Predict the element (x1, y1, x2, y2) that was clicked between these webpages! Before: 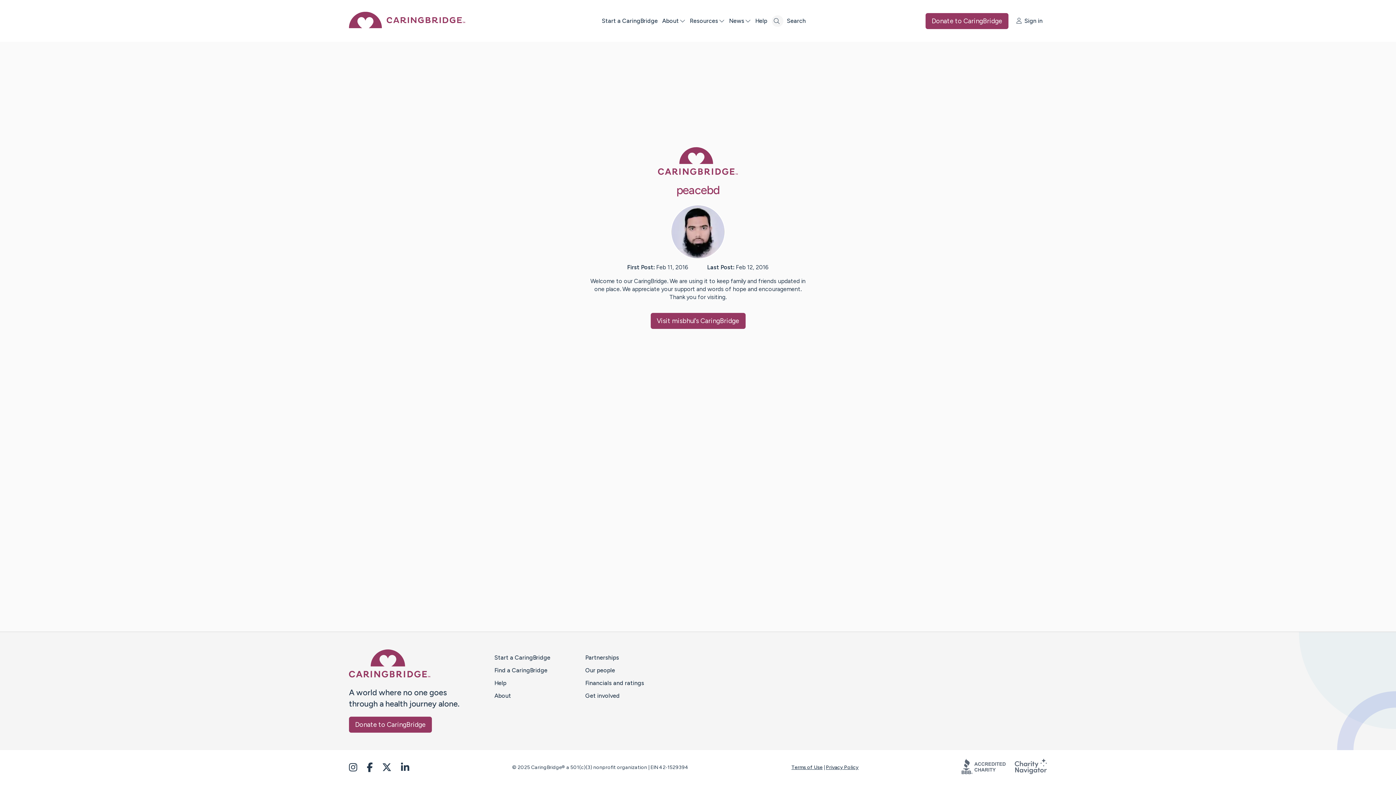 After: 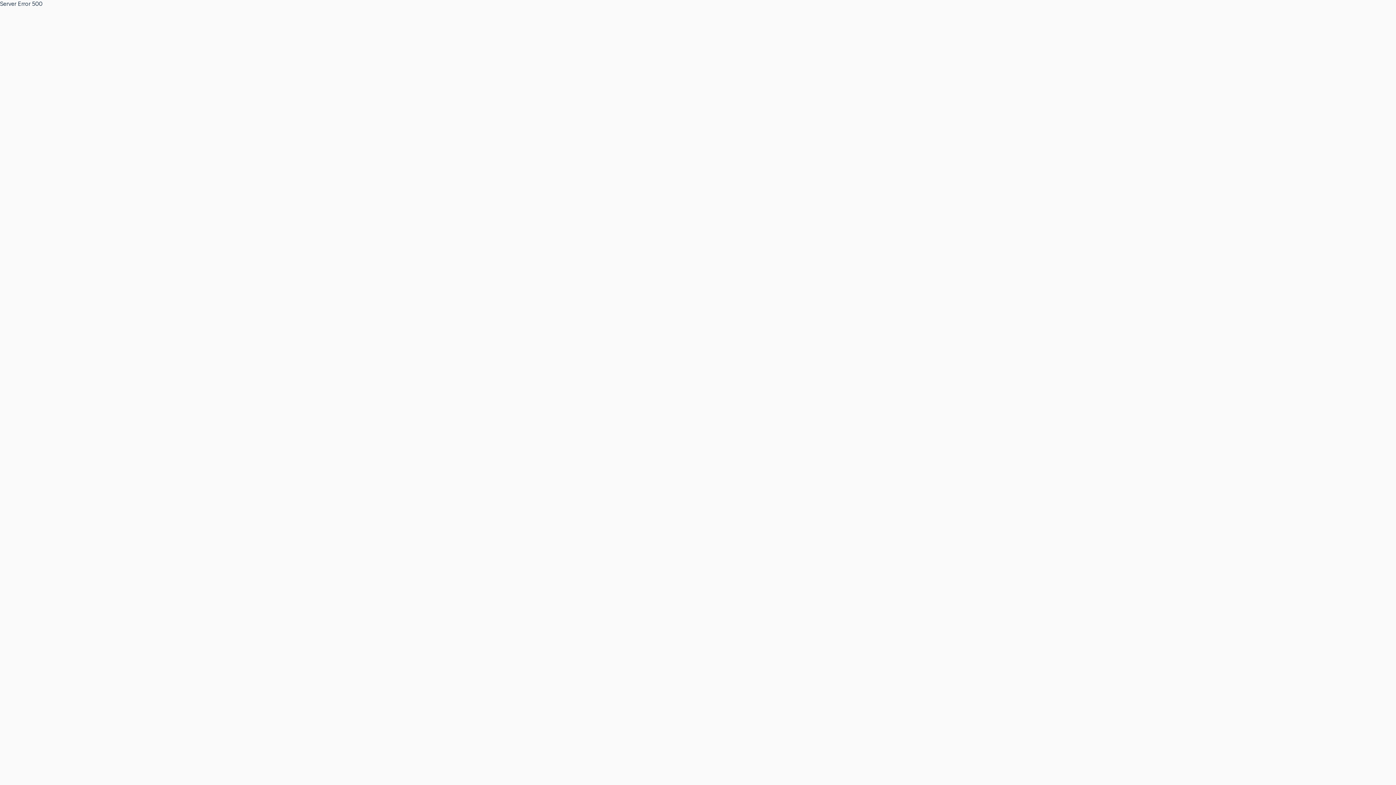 Action: label: About bbox: (494, 692, 511, 699)